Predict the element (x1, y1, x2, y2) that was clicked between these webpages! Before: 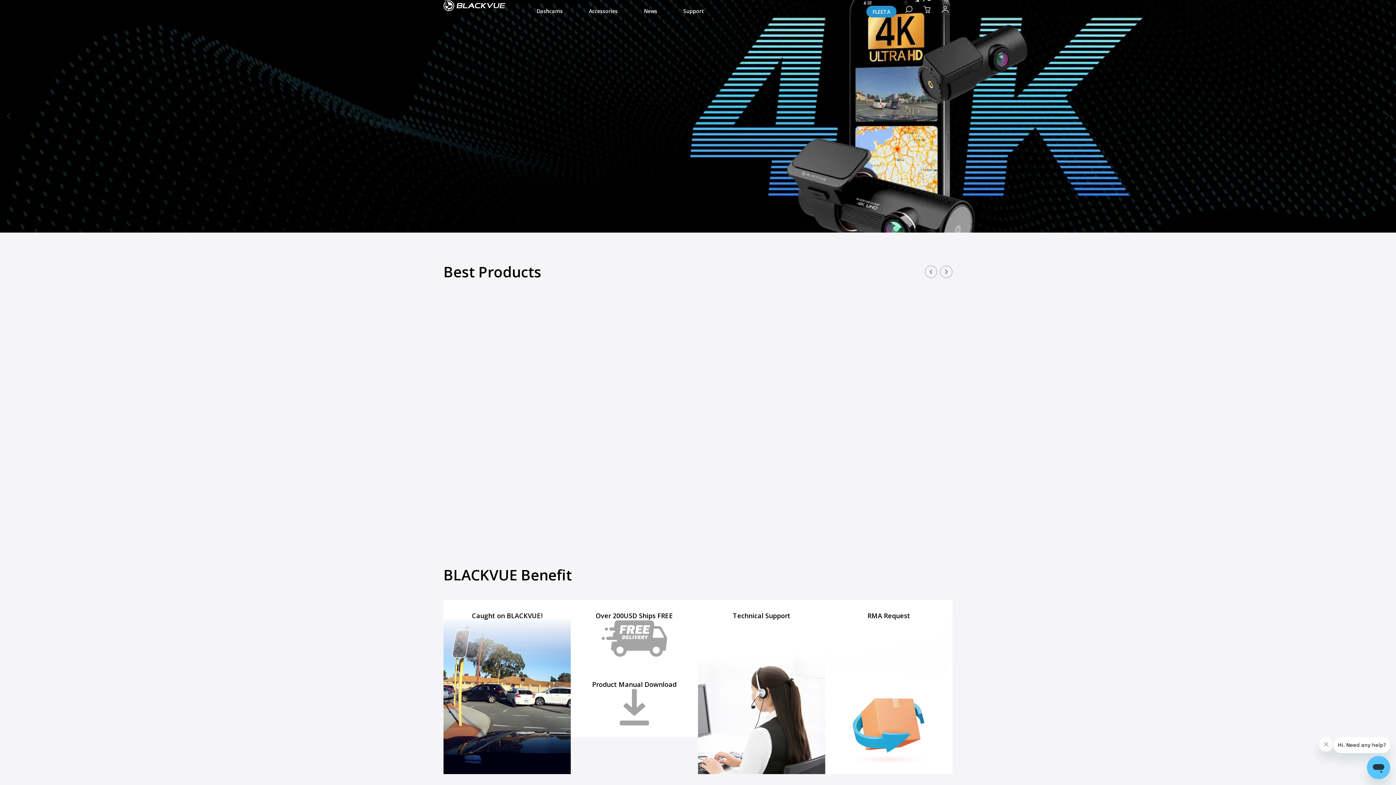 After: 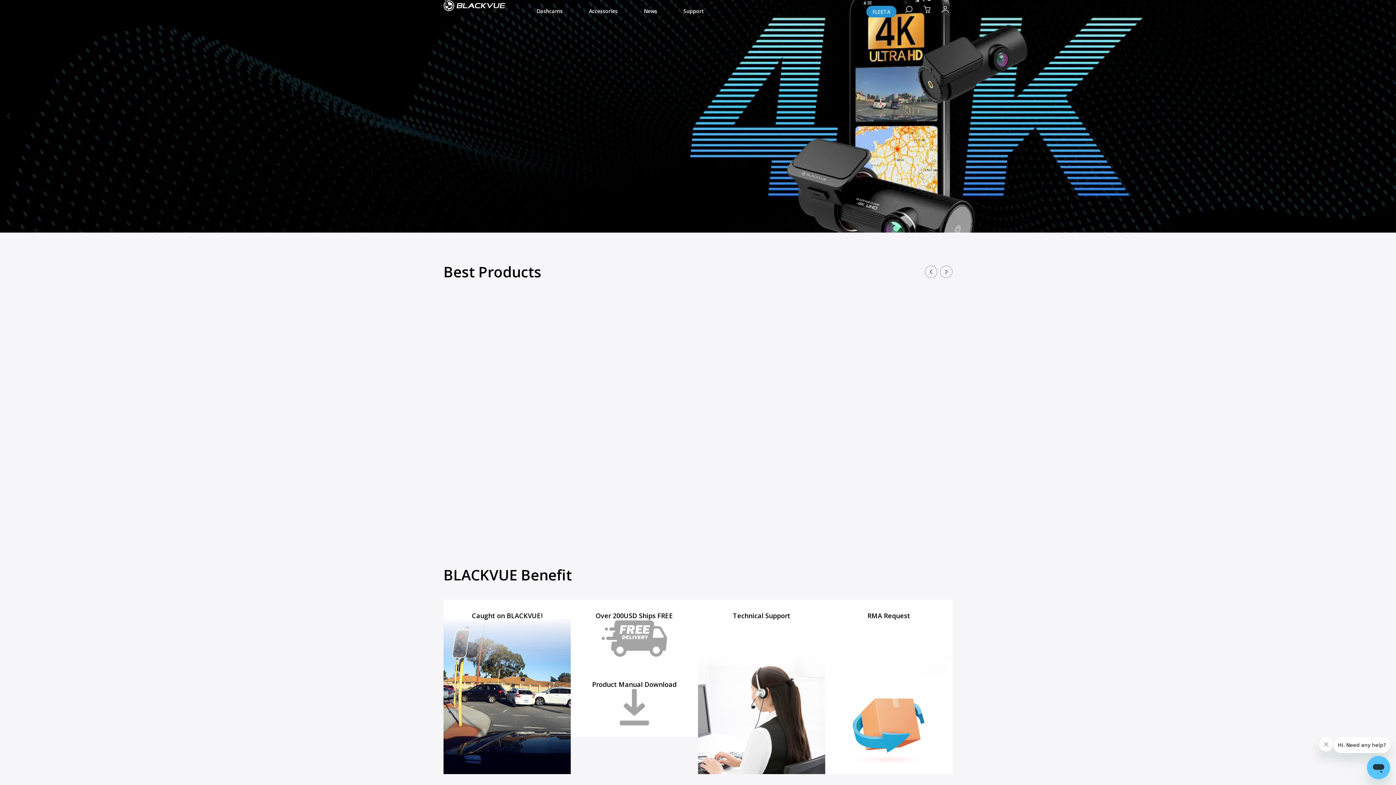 Action: bbox: (925, 265, 937, 278)